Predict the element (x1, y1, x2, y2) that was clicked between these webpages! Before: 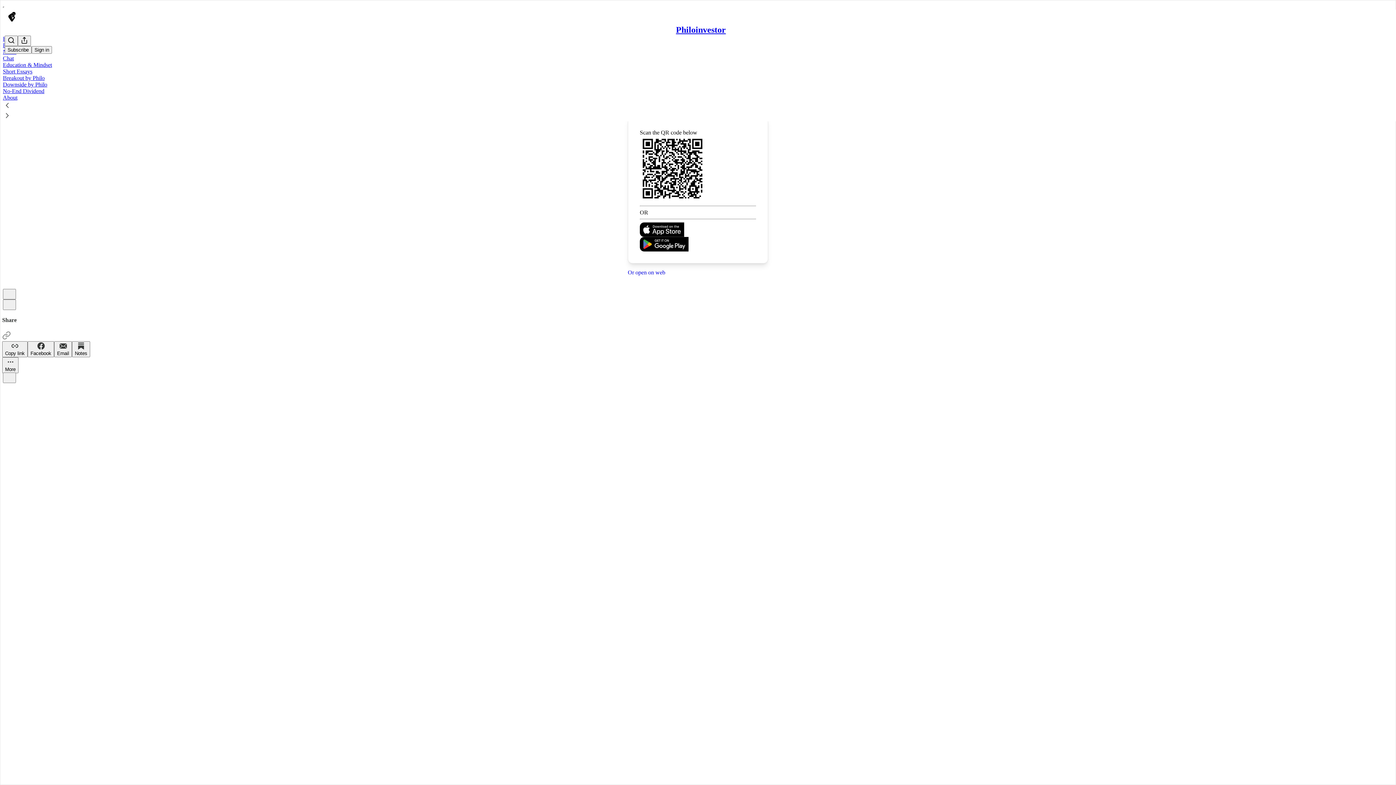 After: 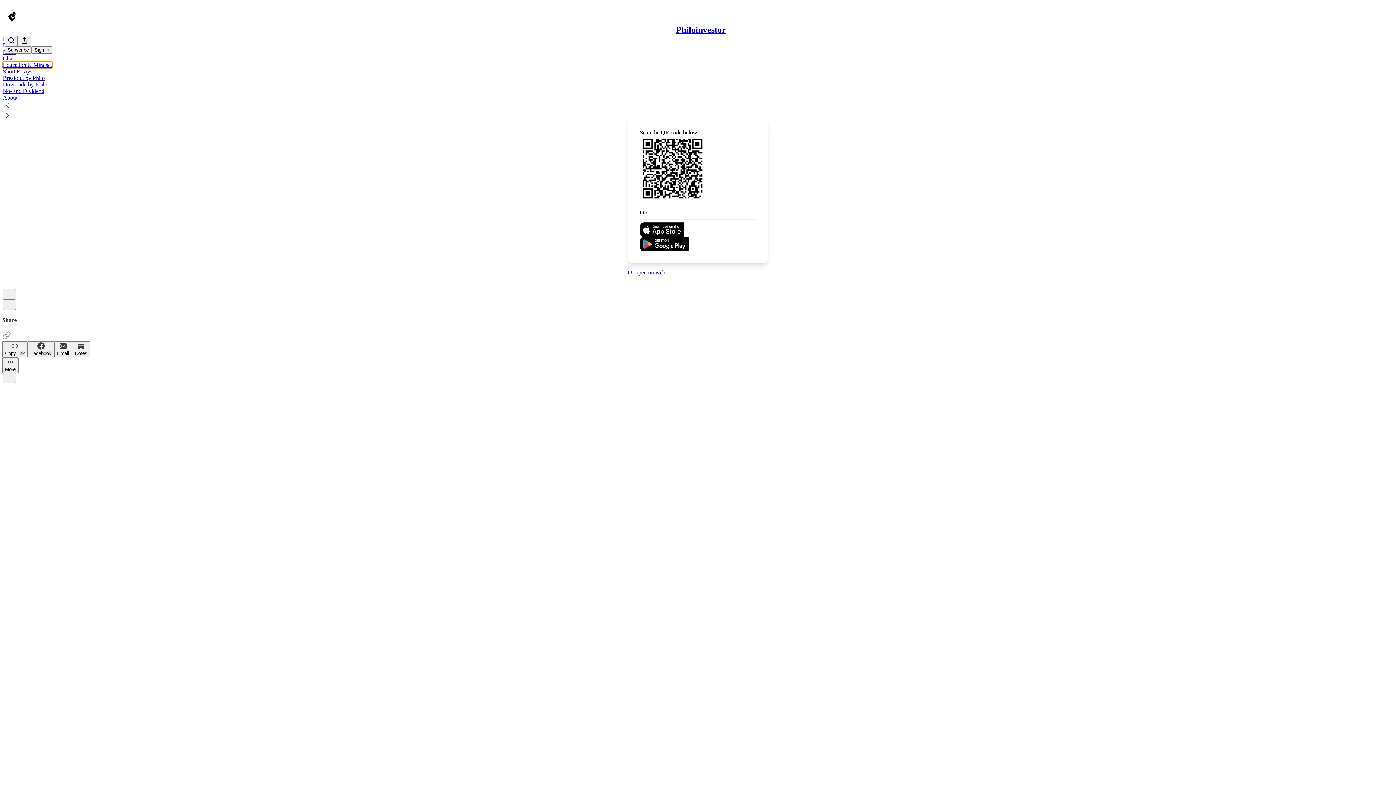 Action: label: Education & Mindset bbox: (2, 61, 52, 68)